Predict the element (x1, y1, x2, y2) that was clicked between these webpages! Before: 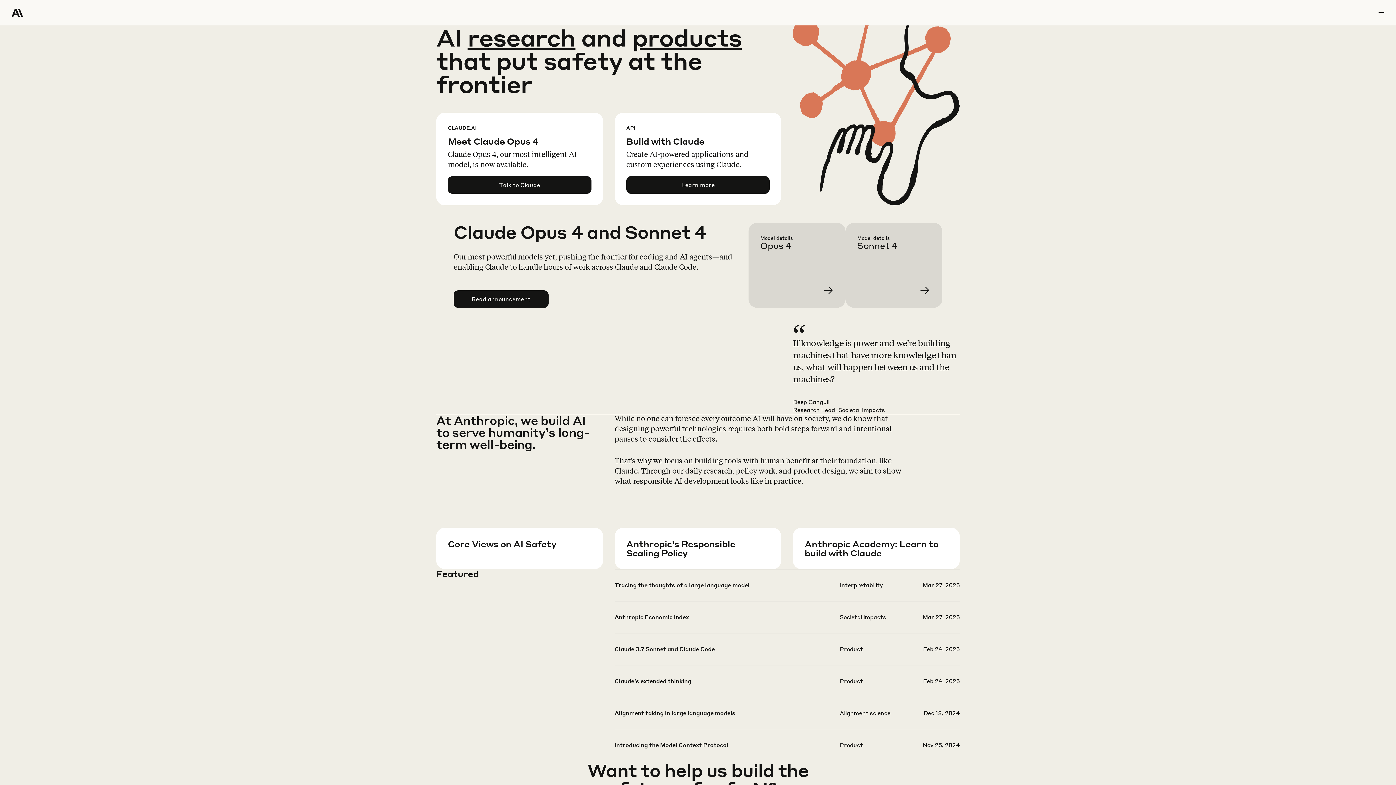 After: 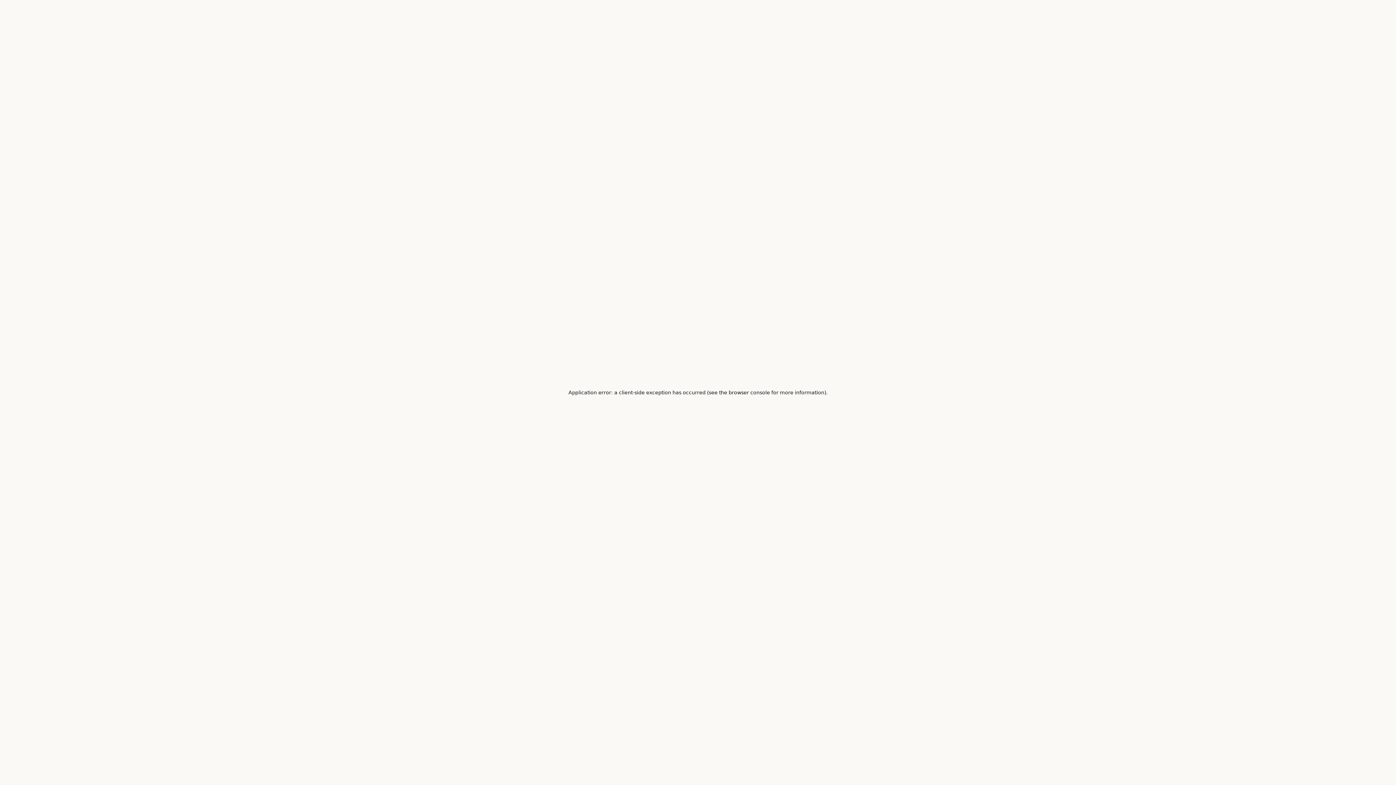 Action: bbox: (626, 557, 793, 599) label: Learn more